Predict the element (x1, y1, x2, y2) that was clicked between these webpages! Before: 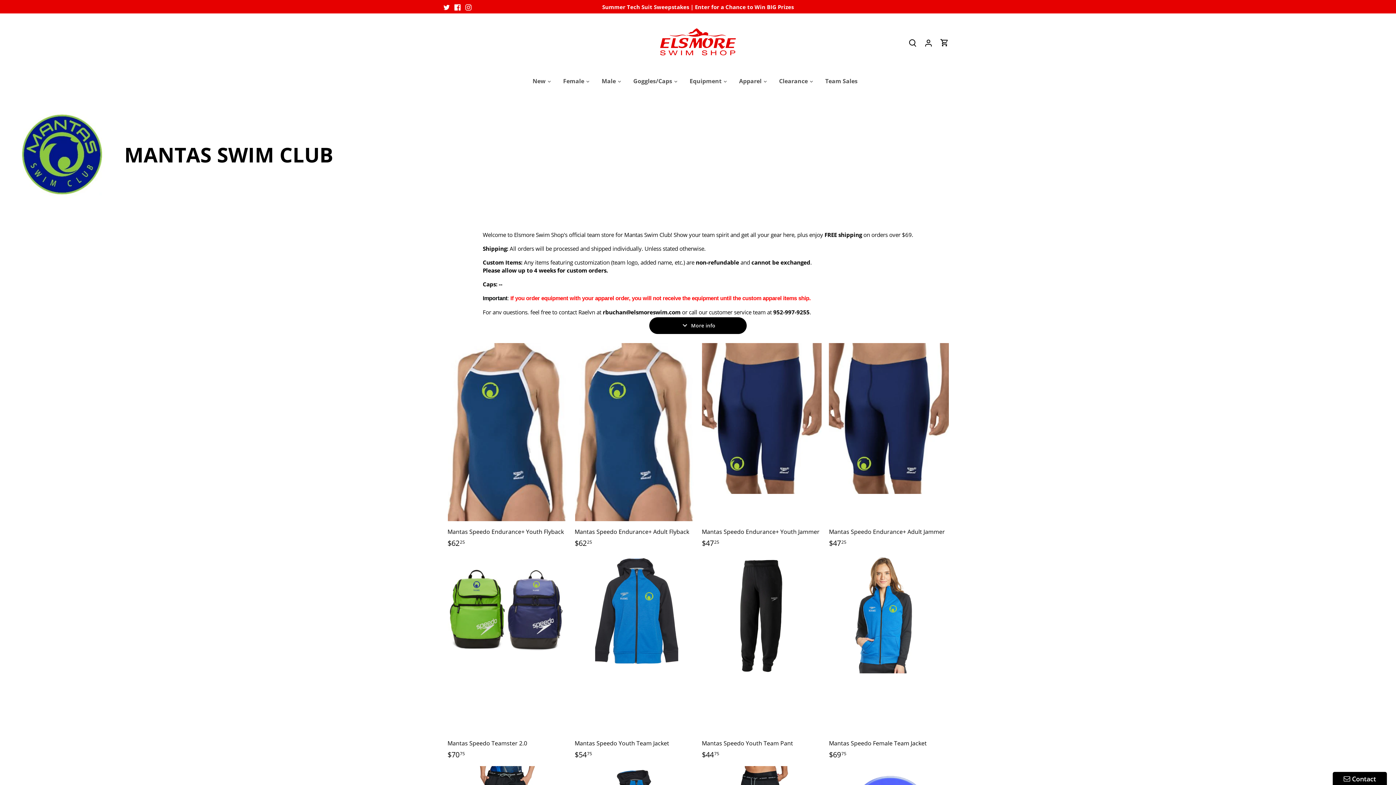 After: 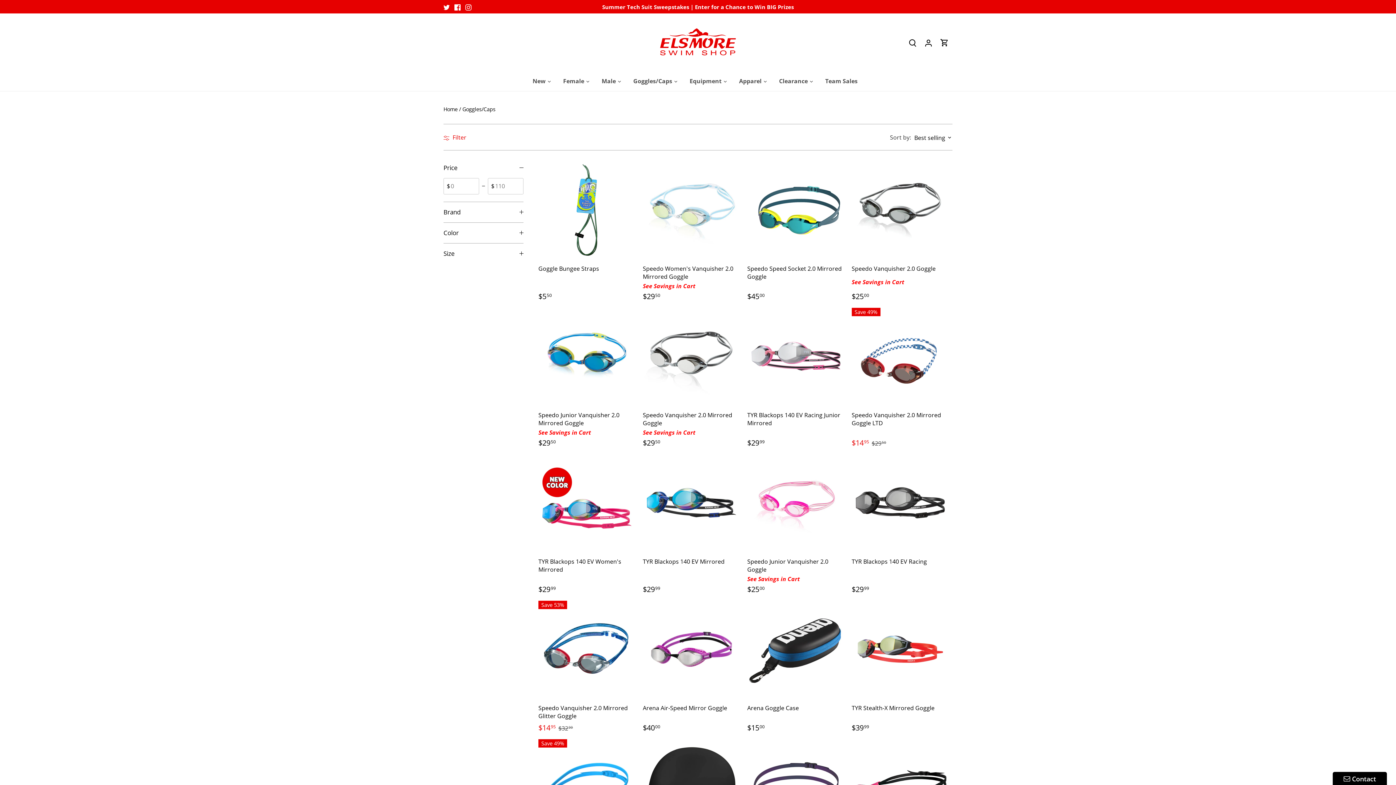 Action: label: Goggles/Caps bbox: (627, 71, 678, 90)